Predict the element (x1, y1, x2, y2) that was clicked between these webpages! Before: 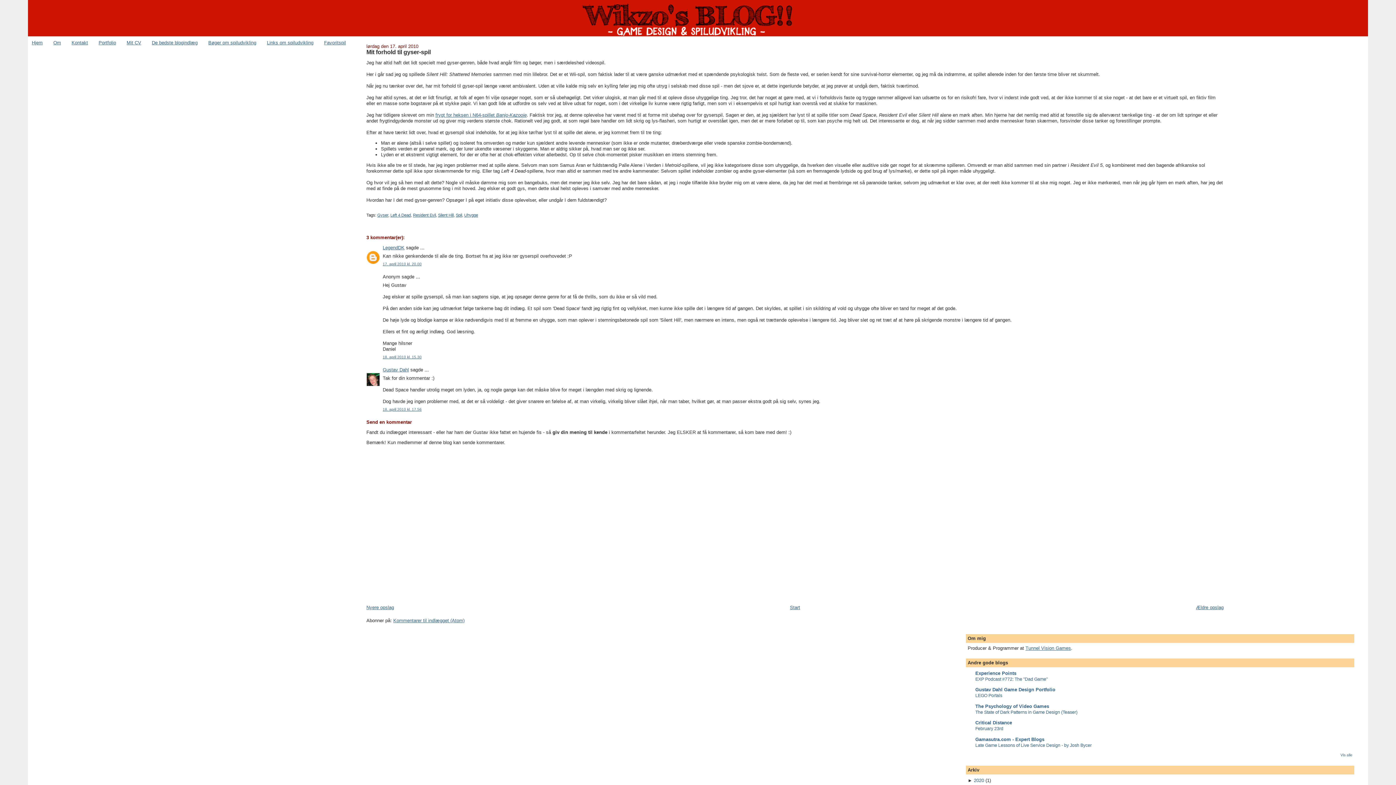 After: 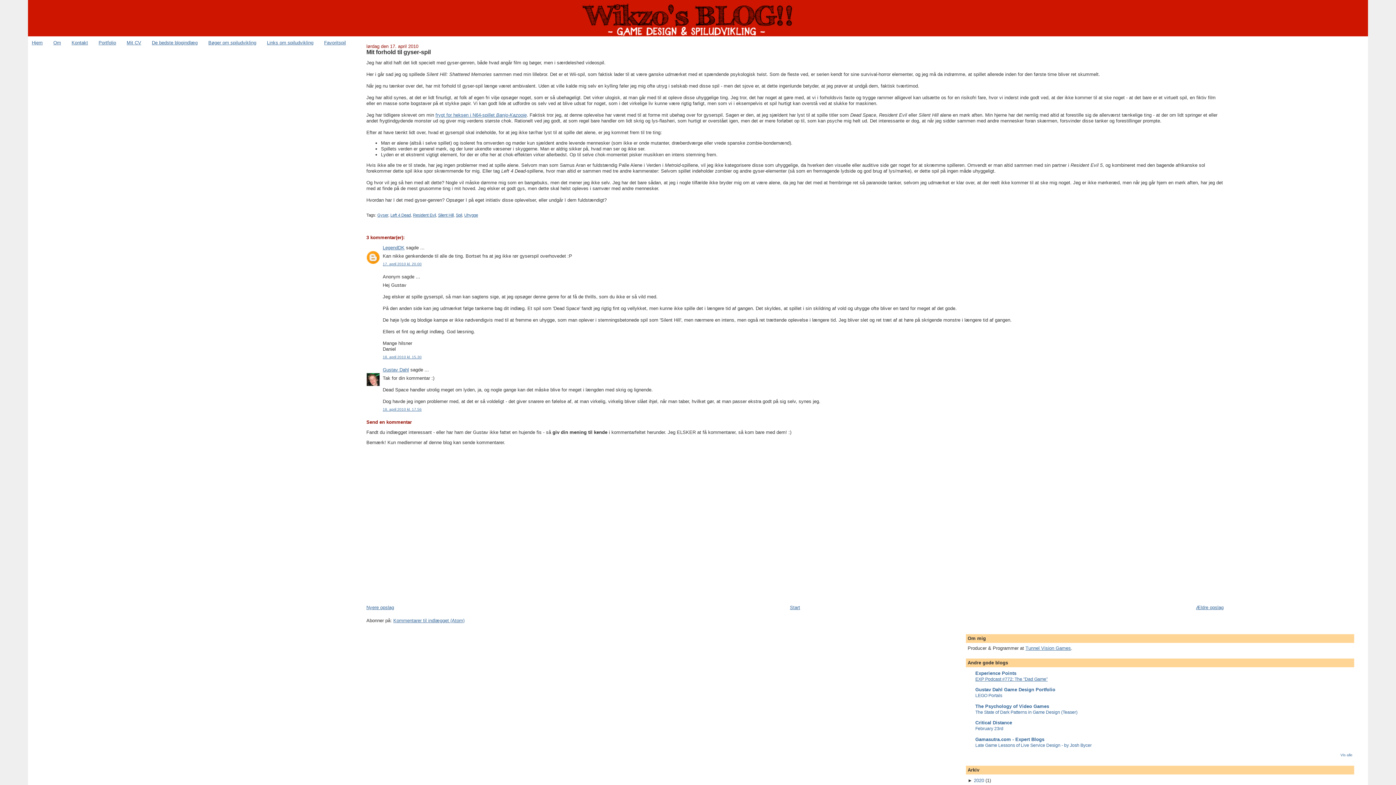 Action: bbox: (975, 677, 1047, 682) label: EXP Podcast #772: The "Dad Game"